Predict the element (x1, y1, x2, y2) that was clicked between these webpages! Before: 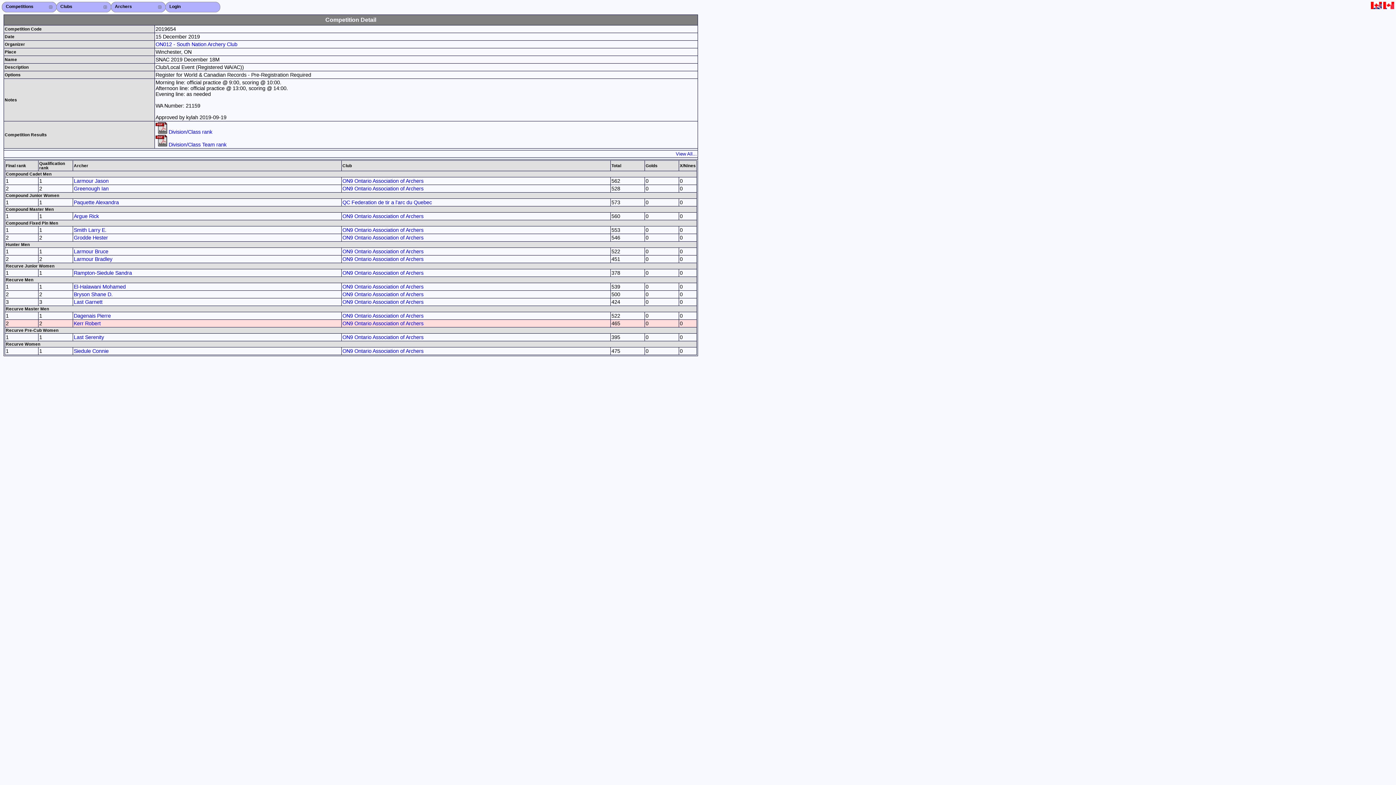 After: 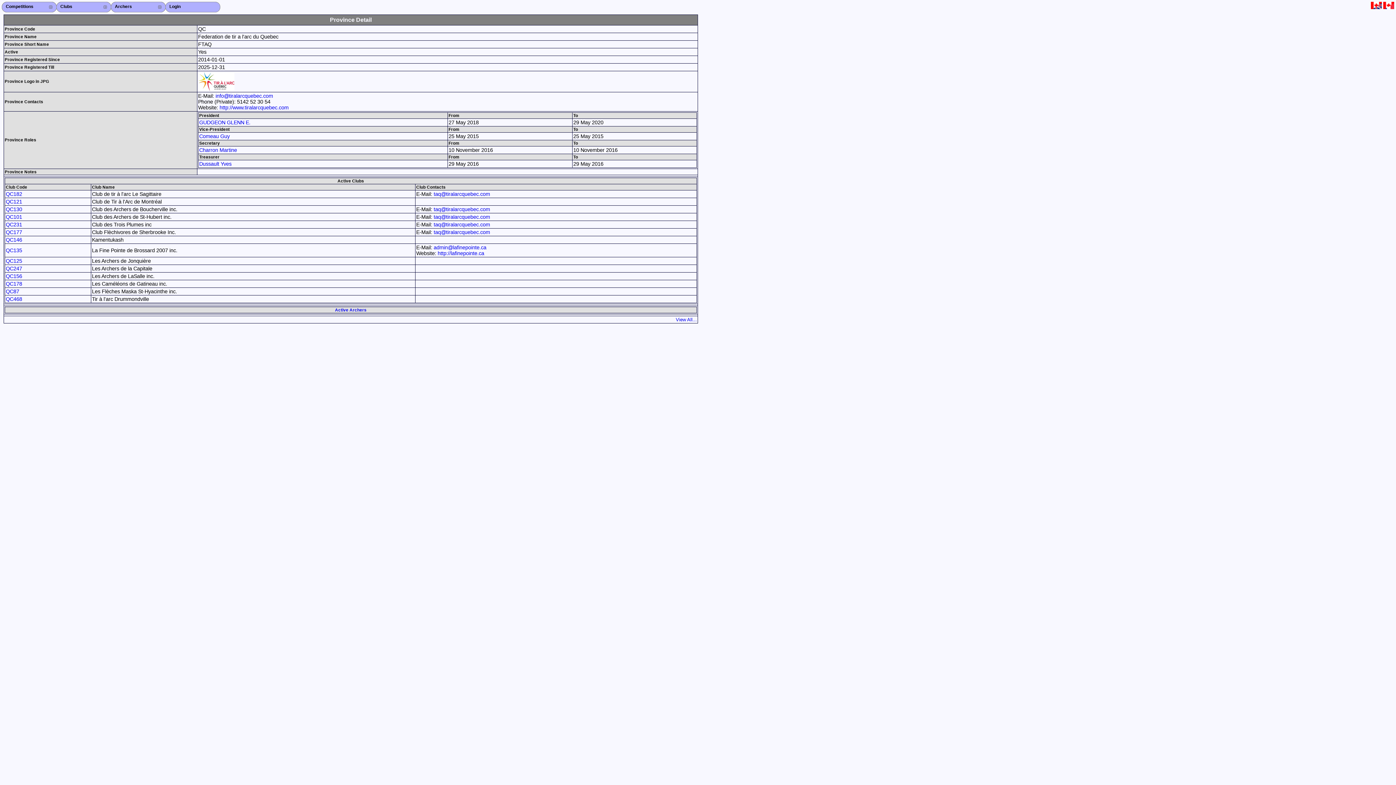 Action: label: QC Federation de tir a l'arc du Quebec bbox: (342, 199, 432, 205)